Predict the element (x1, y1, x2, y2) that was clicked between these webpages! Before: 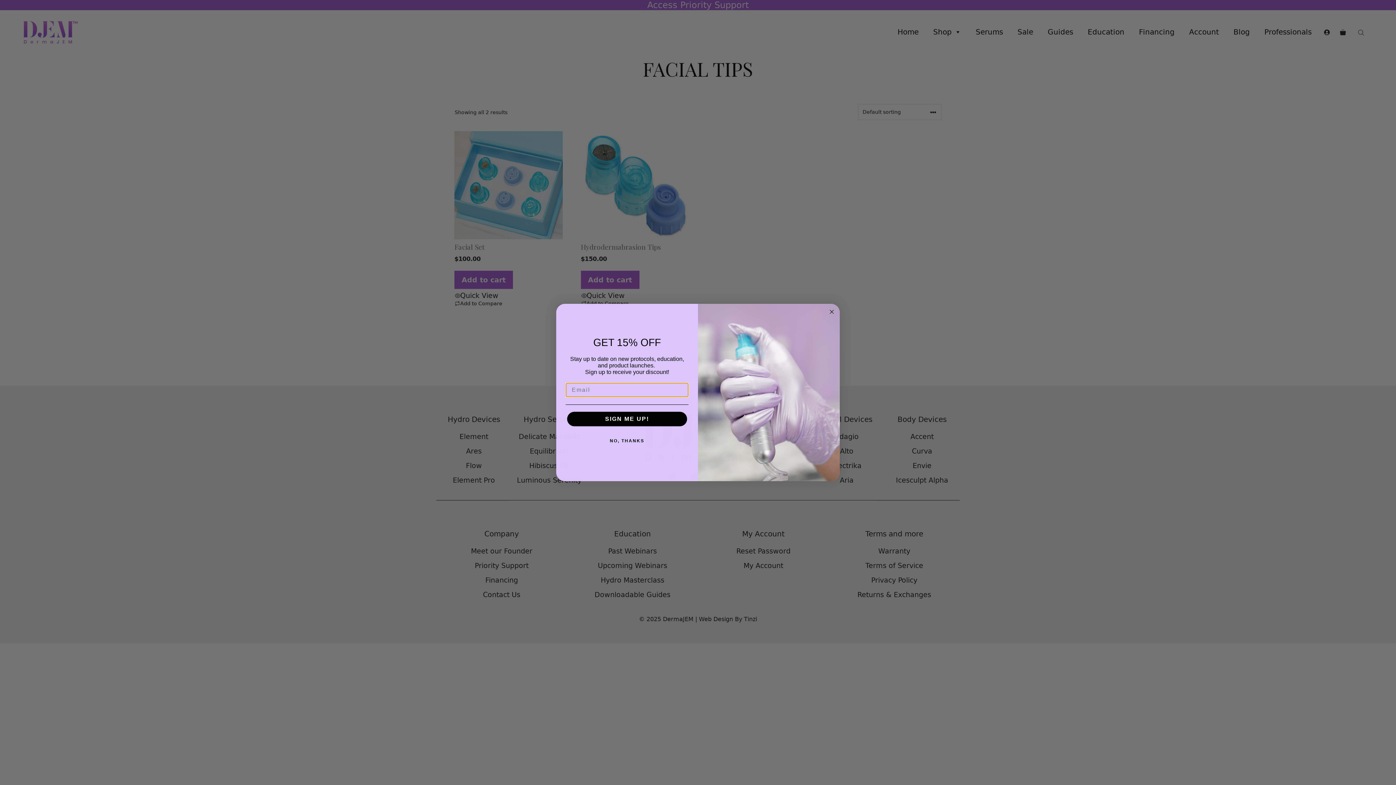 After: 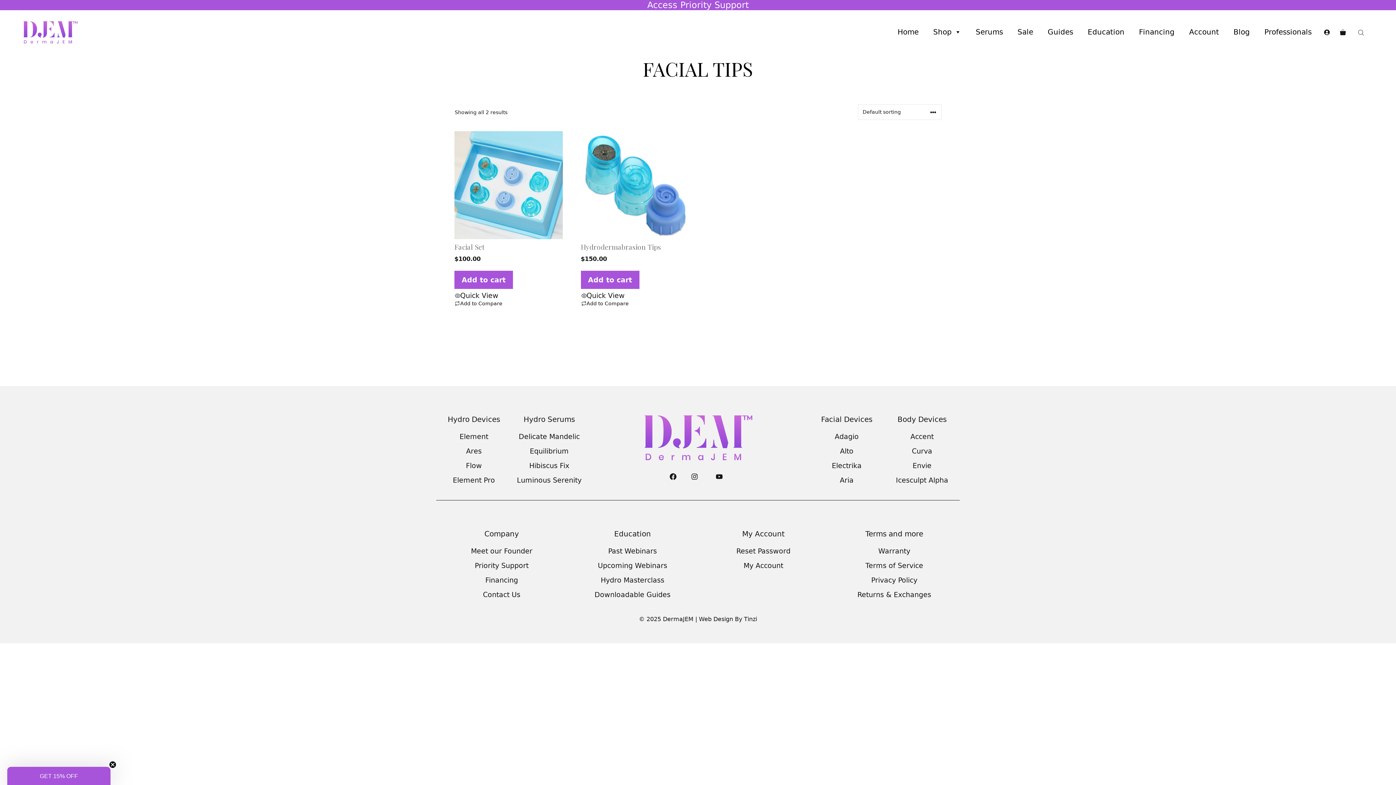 Action: label: Close dialog bbox: (827, 325, 836, 334)